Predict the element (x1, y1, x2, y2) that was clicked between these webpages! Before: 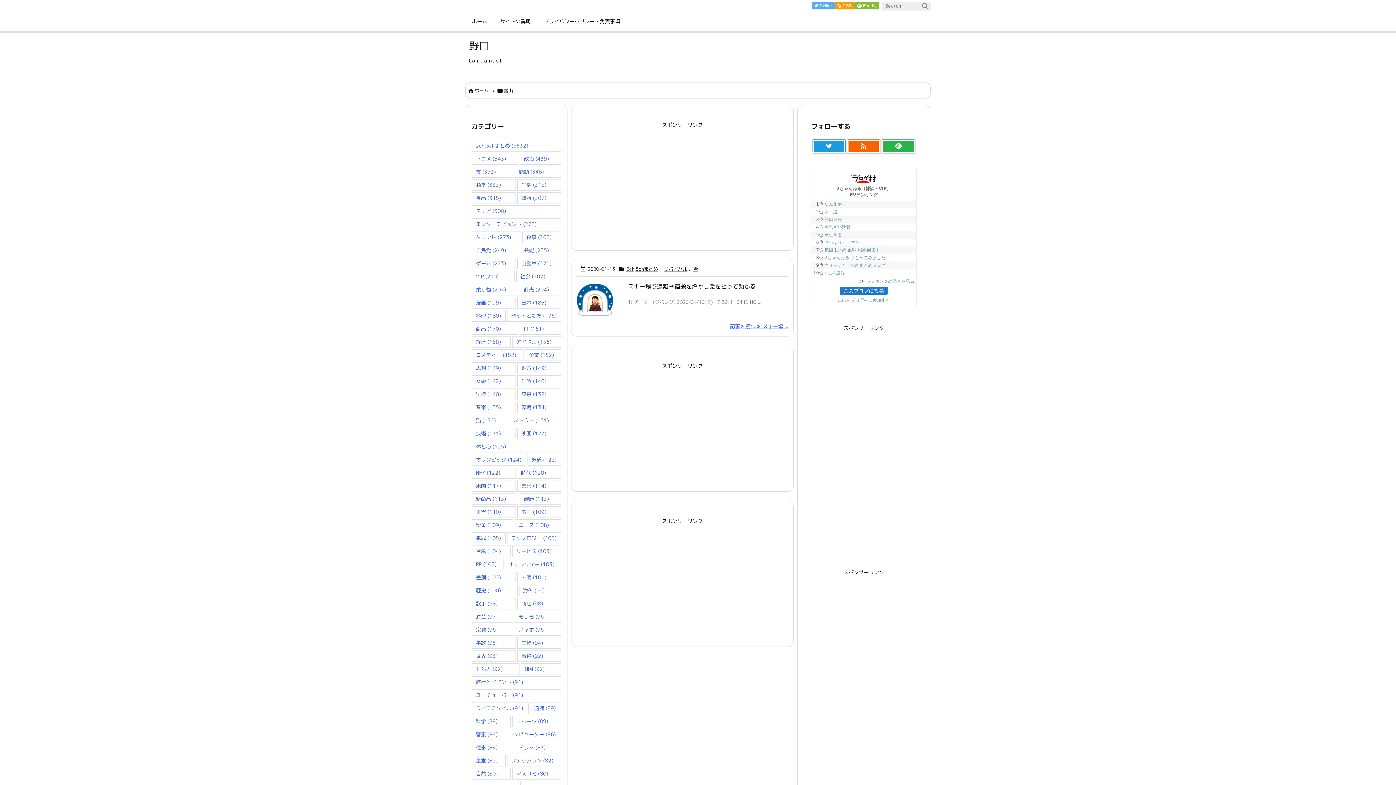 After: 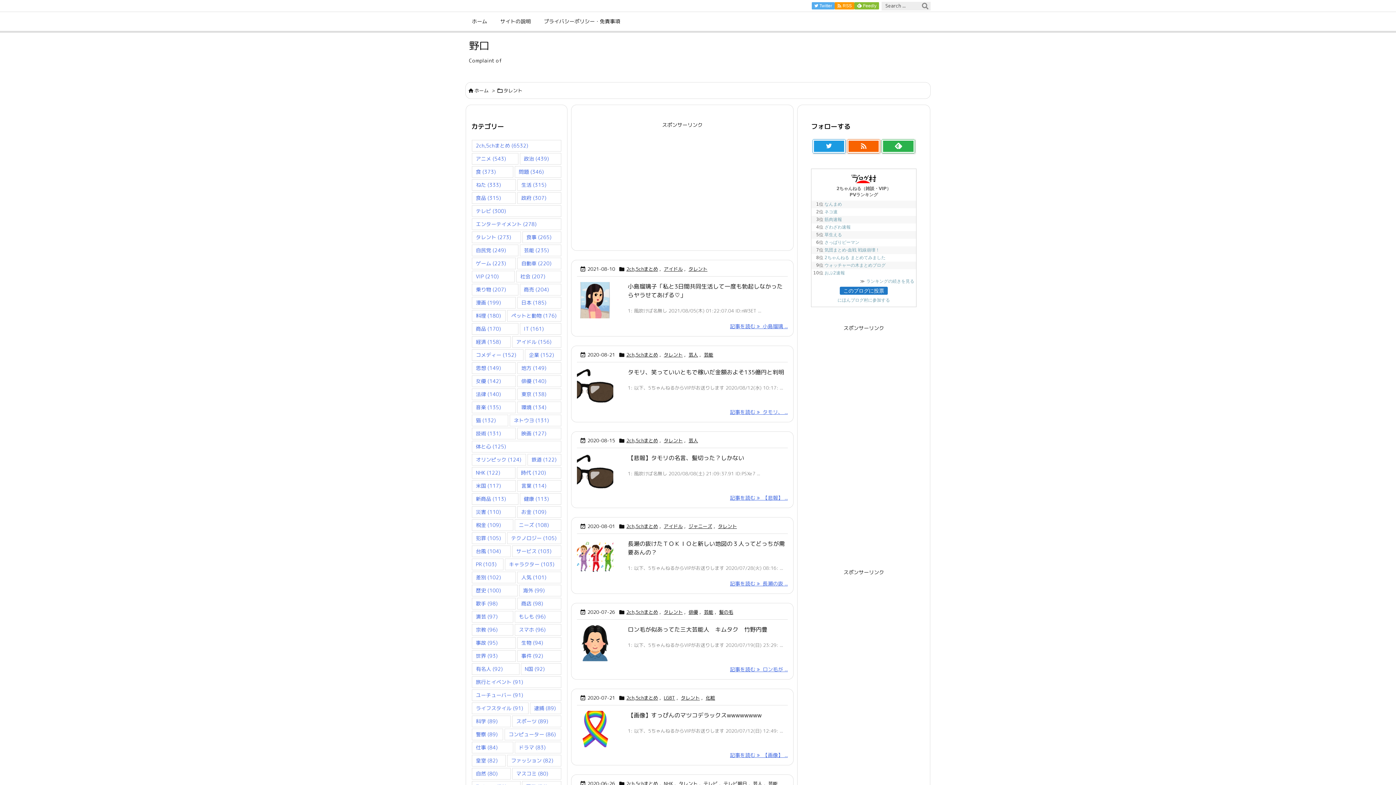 Action: bbox: (472, 231, 521, 243) label: タレント (273個の項目)